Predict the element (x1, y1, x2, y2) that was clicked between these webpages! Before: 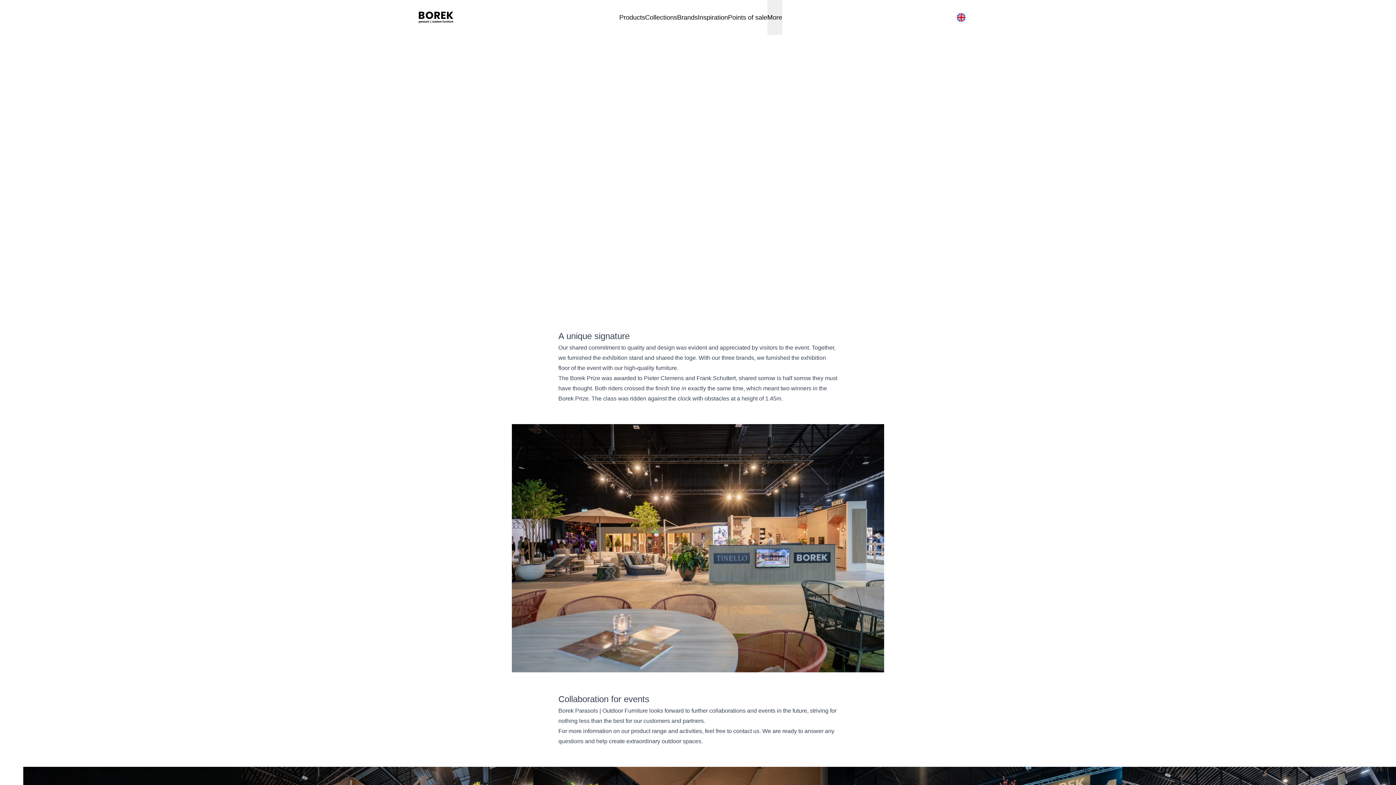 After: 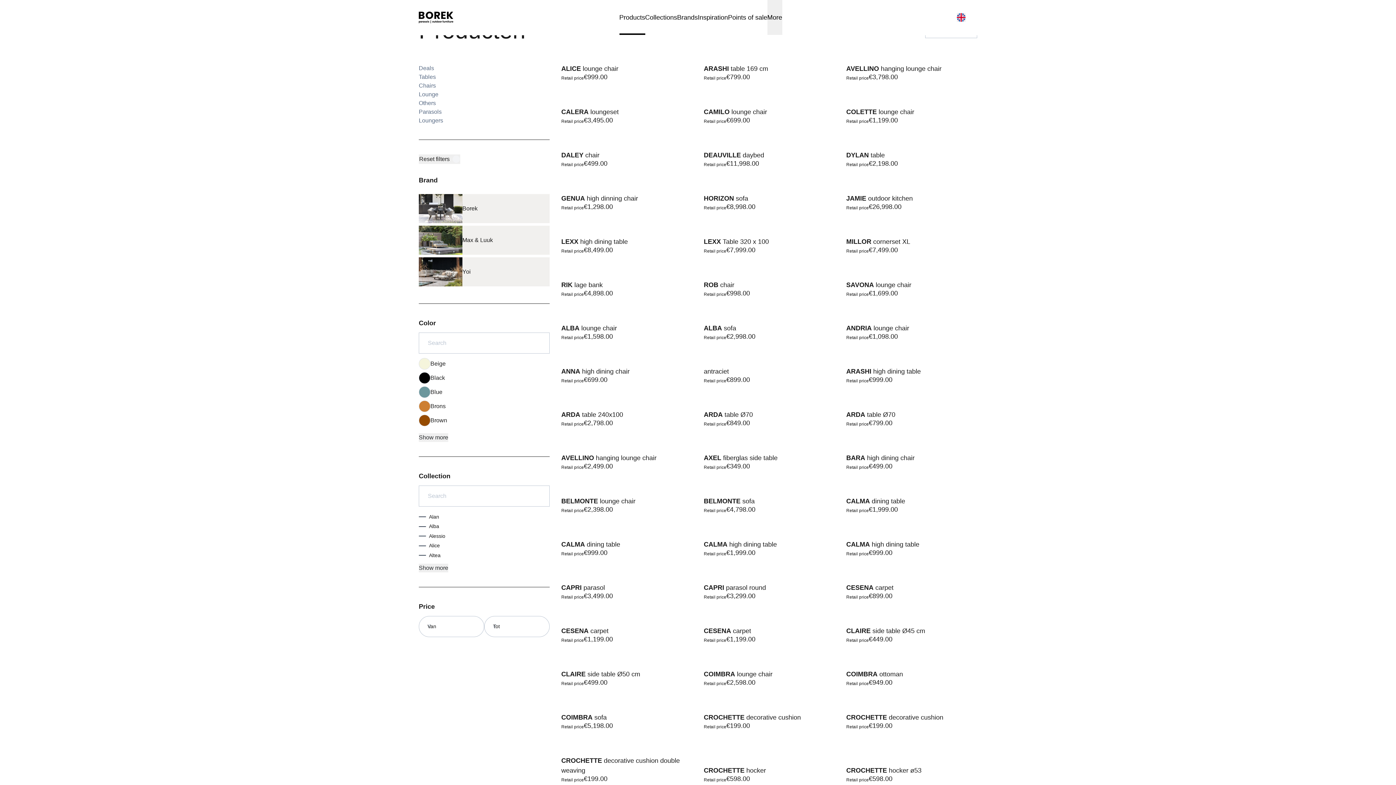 Action: label: Products bbox: (619, 0, 645, 34)